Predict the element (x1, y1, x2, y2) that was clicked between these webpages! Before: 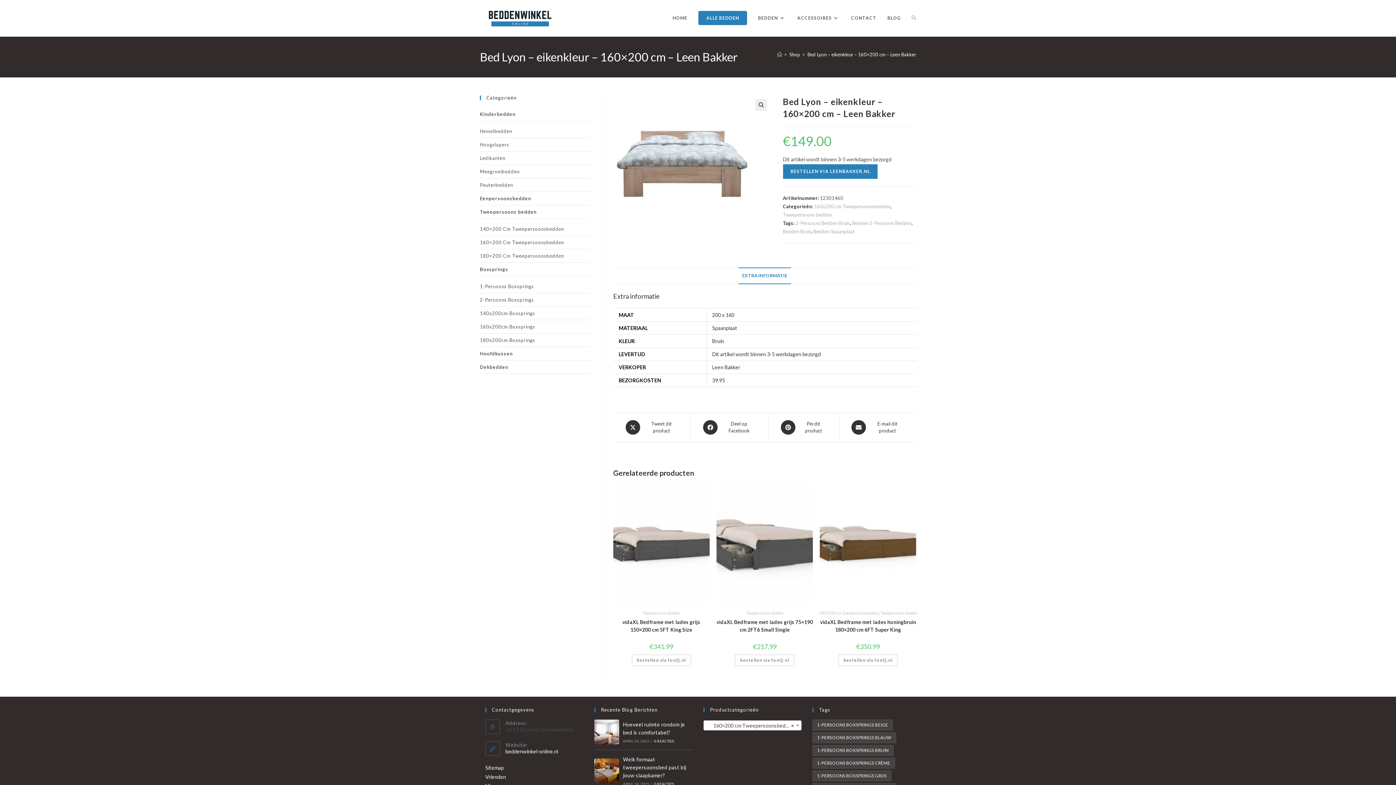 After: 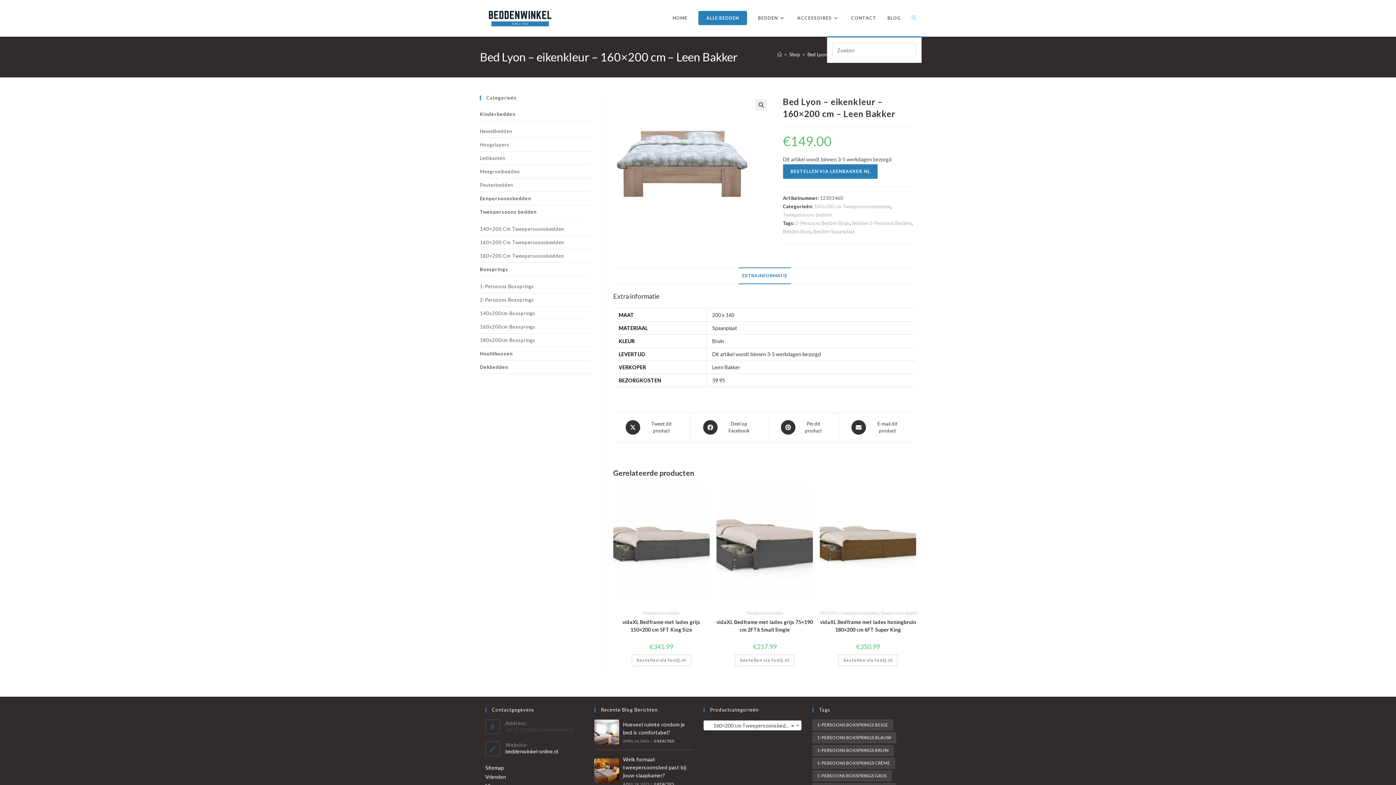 Action: bbox: (906, 0, 921, 36) label: TOGGLE WEBSITE ZOEKEN